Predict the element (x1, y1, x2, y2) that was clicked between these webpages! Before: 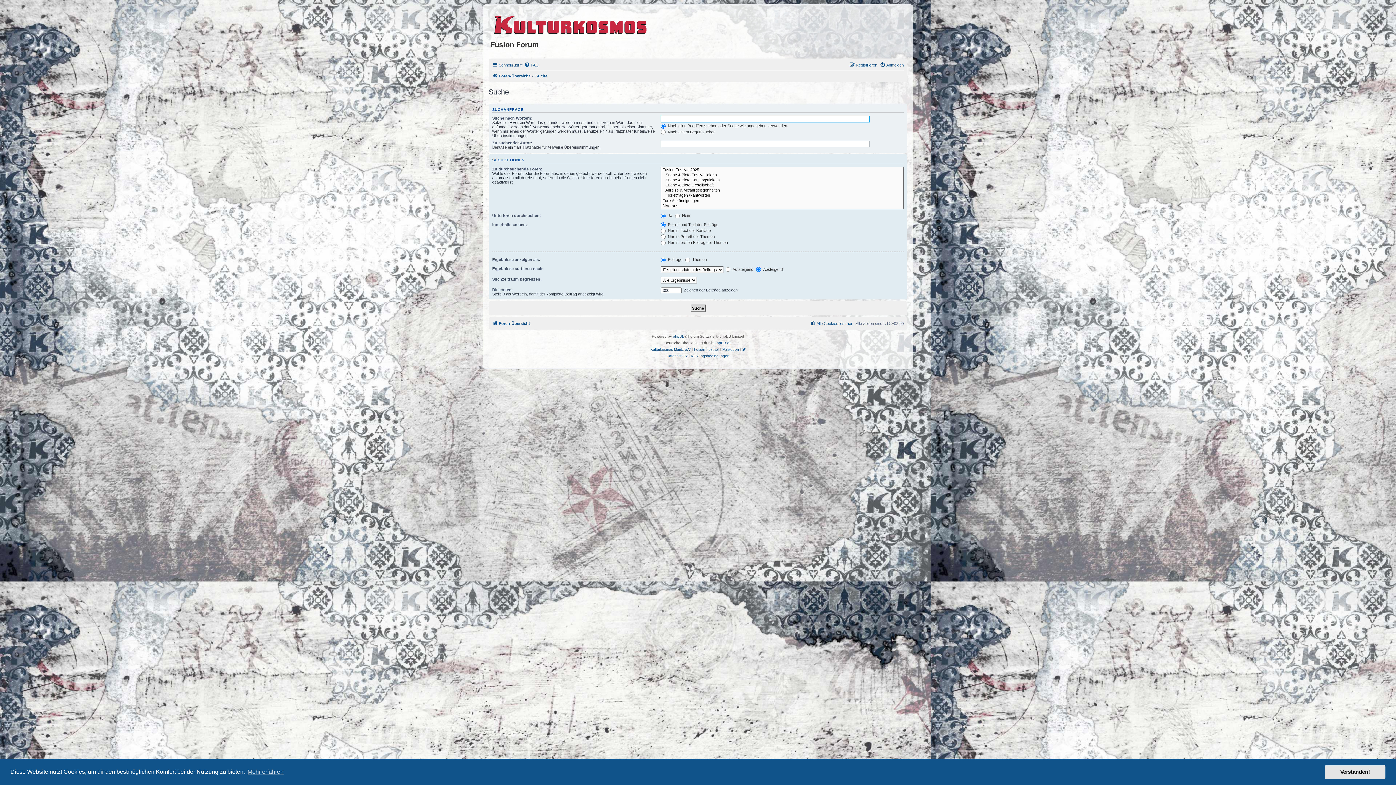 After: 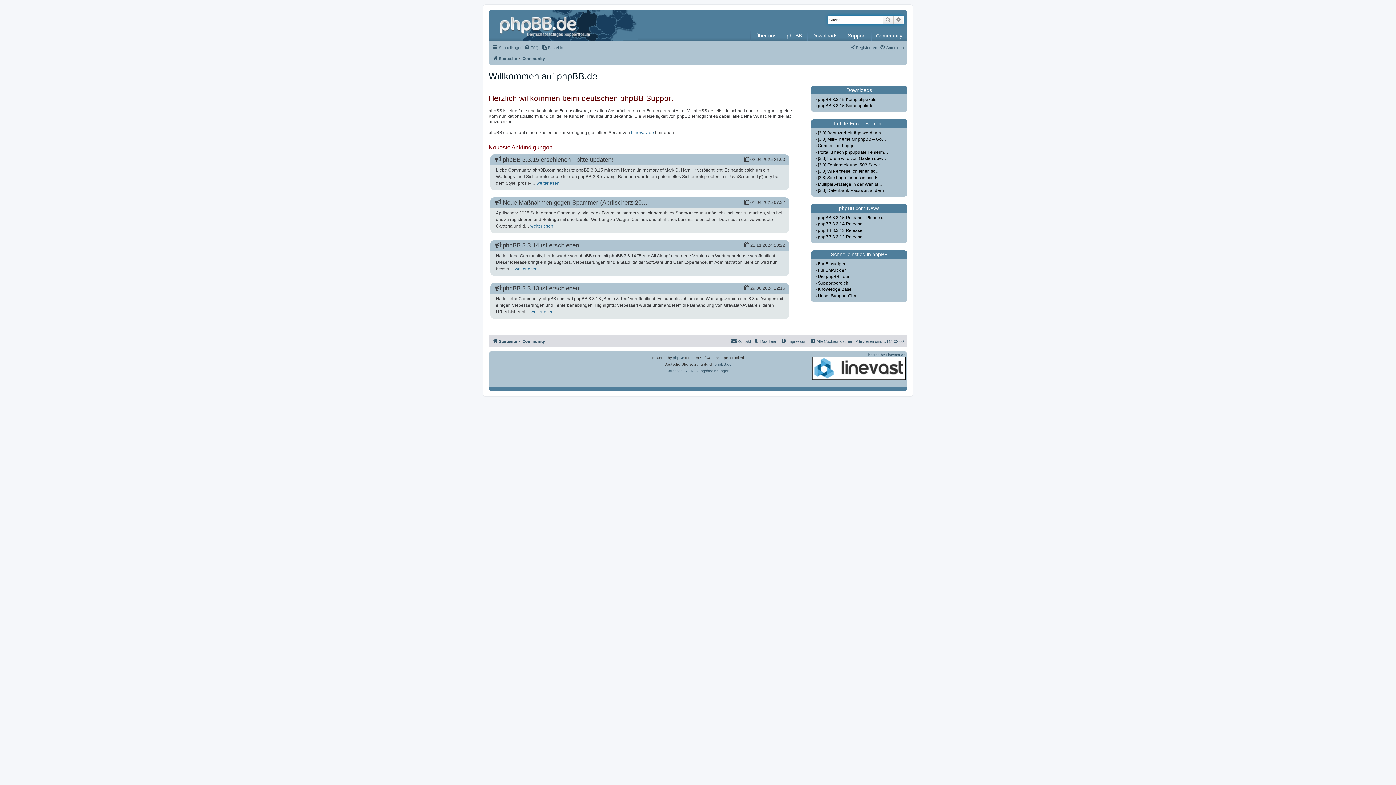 Action: label: phpBB.de bbox: (714, 339, 731, 346)